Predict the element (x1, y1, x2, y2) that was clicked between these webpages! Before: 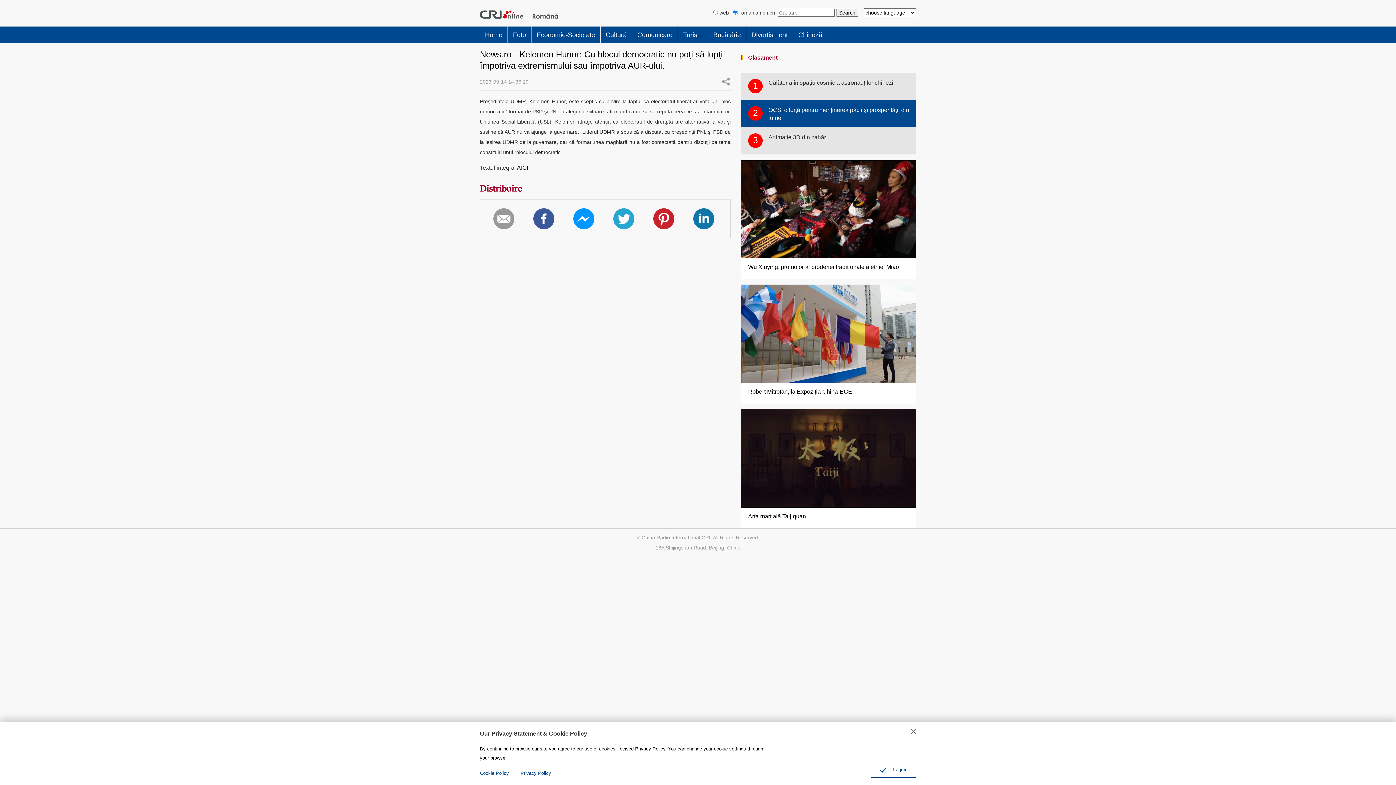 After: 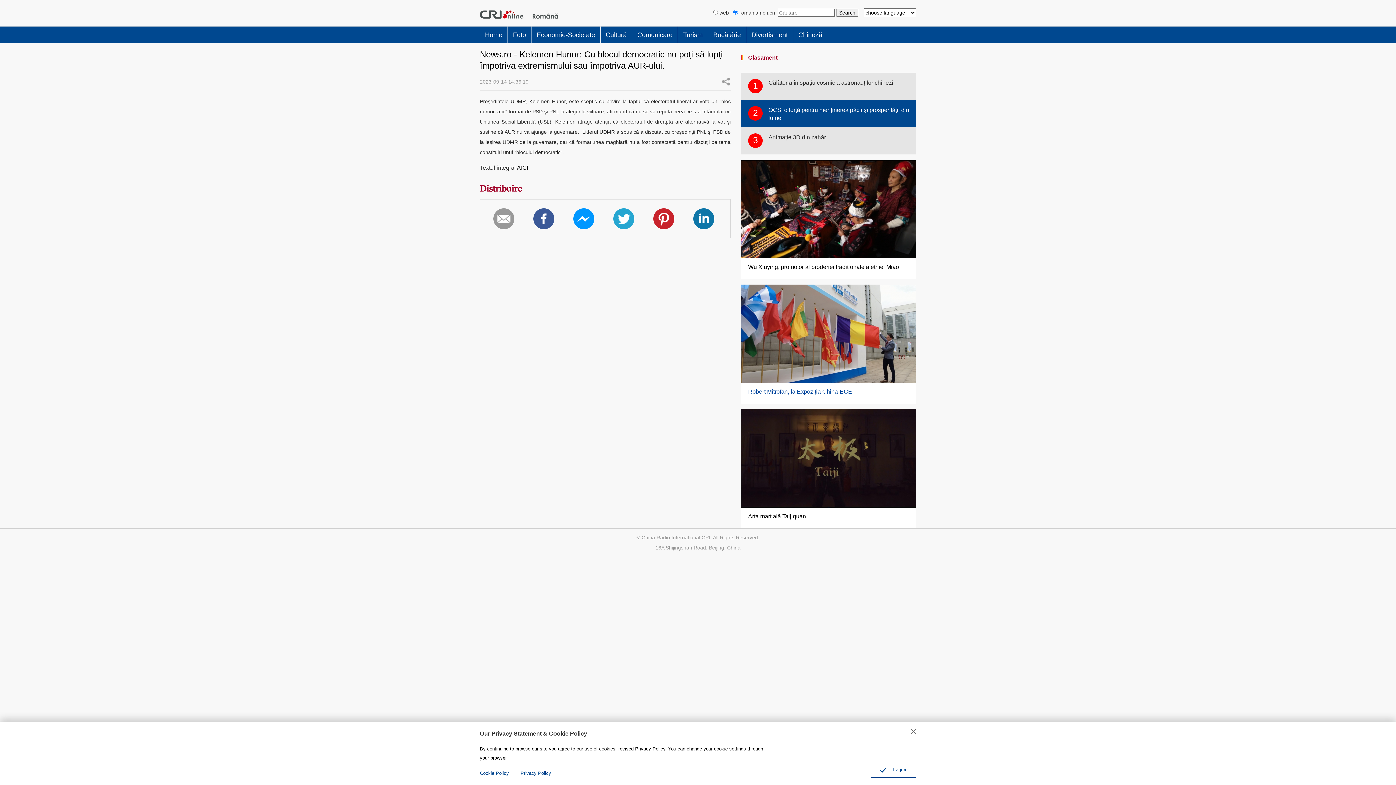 Action: bbox: (748, 388, 852, 394) label: Robert Mitrofan, la Expoziția China-ECE